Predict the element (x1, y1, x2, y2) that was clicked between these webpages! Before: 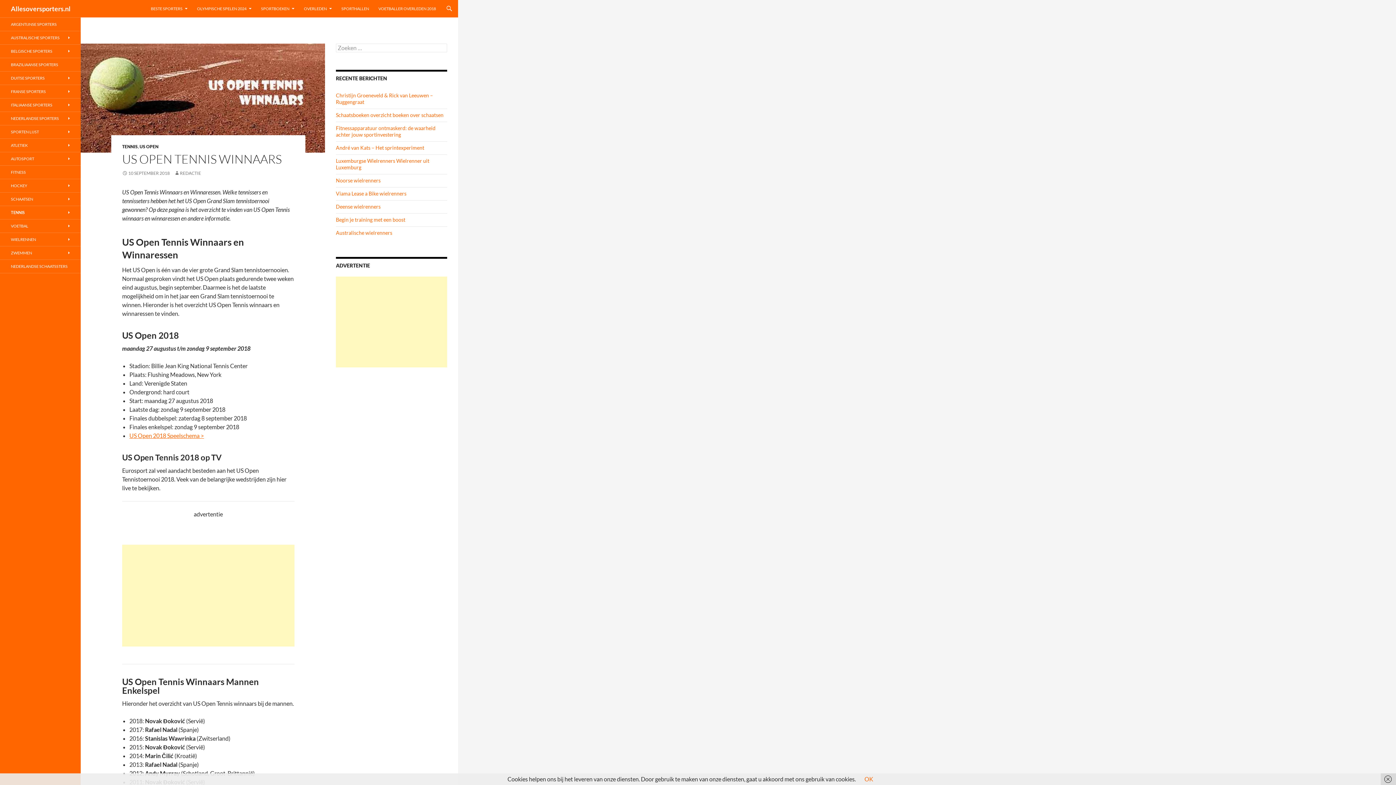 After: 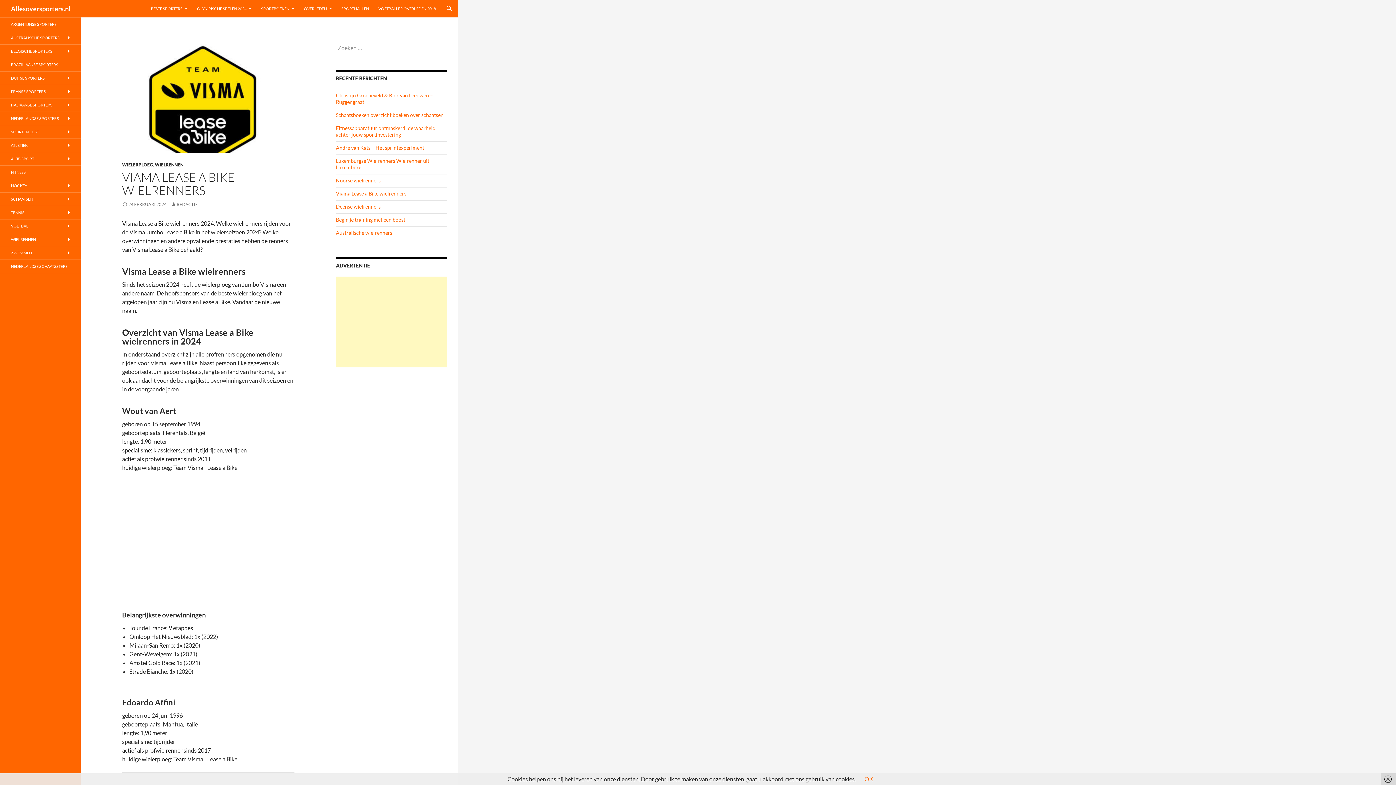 Action: bbox: (336, 190, 406, 196) label: Viama Lease a Bike wielrenners